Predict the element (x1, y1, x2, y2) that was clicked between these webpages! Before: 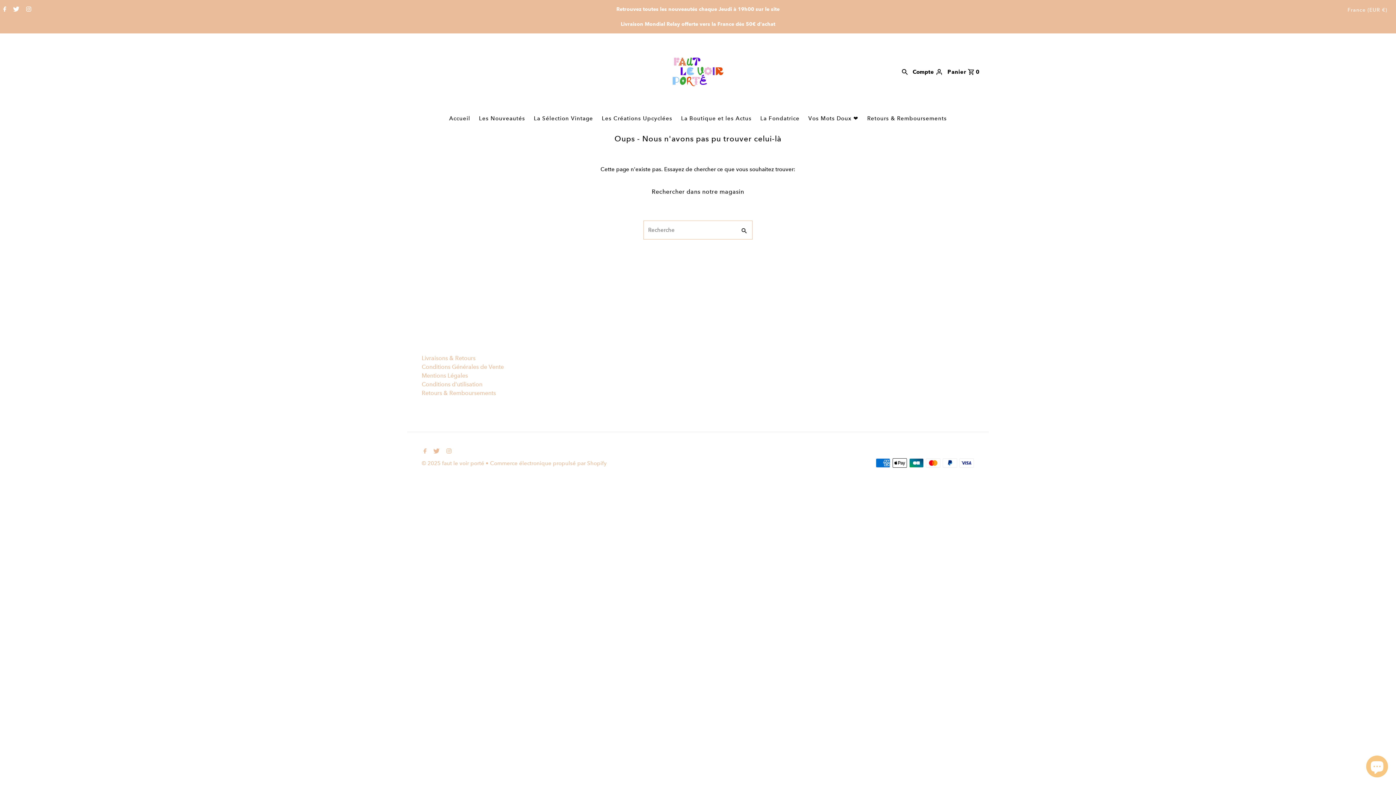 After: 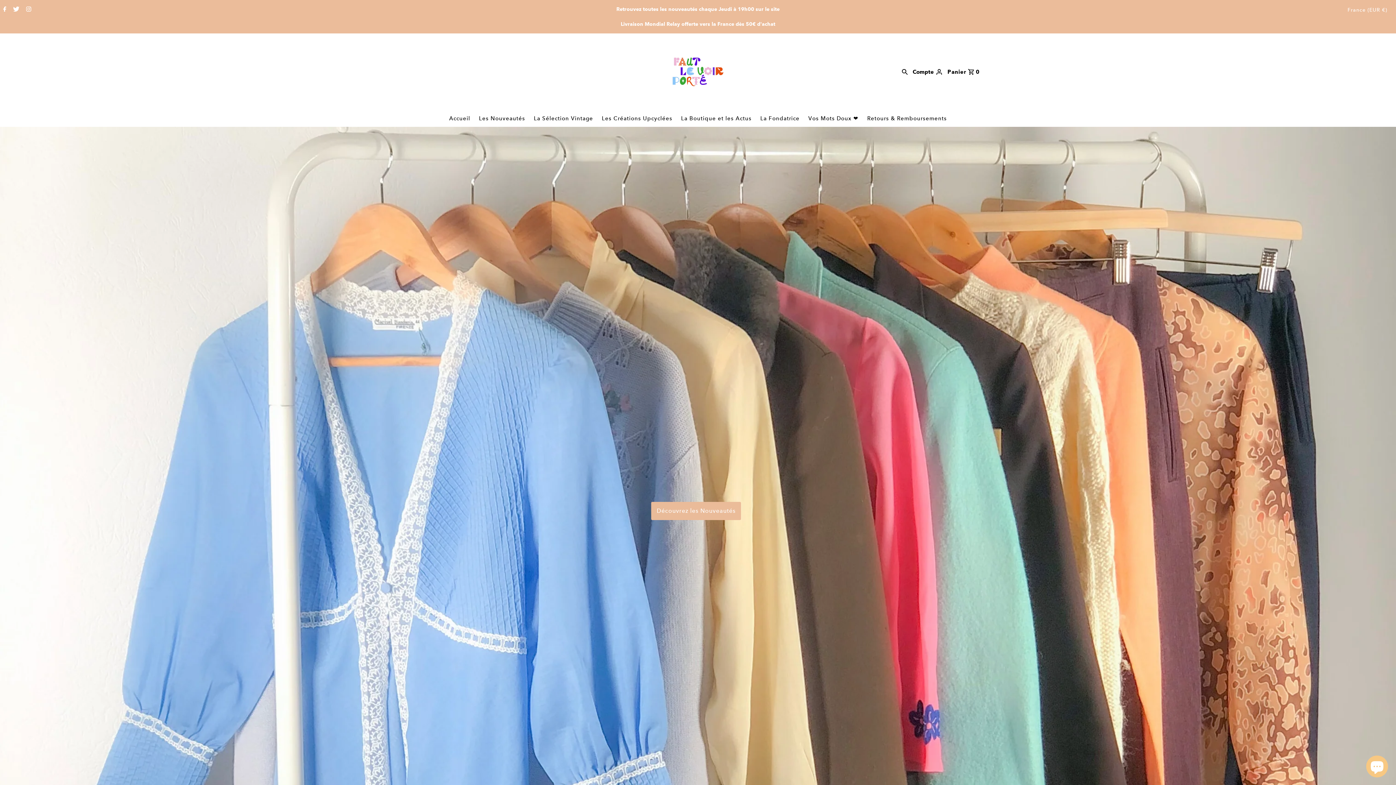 Action: bbox: (663, 37, 732, 106)